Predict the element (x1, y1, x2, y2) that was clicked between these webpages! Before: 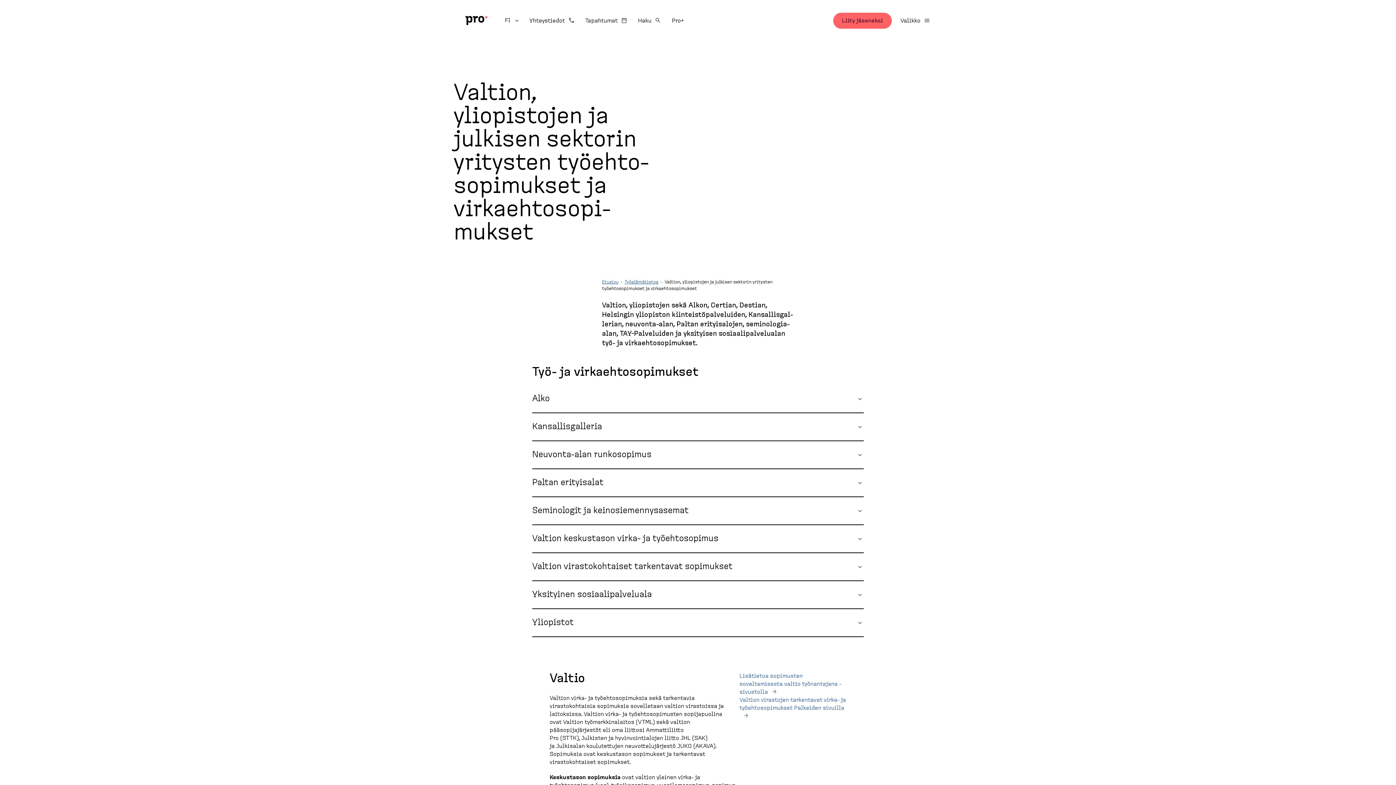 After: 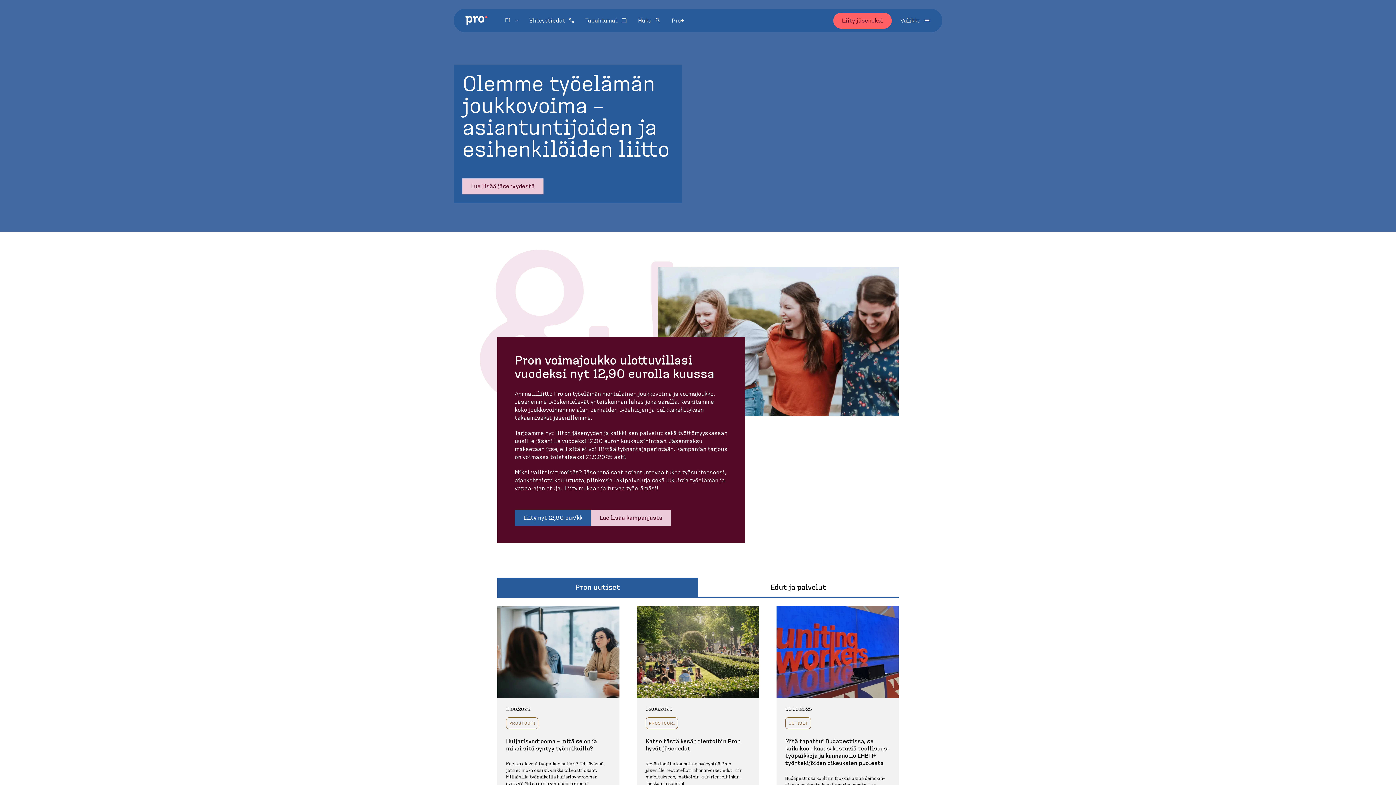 Action: bbox: (465, 16, 487, 25) label: Ammattiliitto Pro, Etusivu